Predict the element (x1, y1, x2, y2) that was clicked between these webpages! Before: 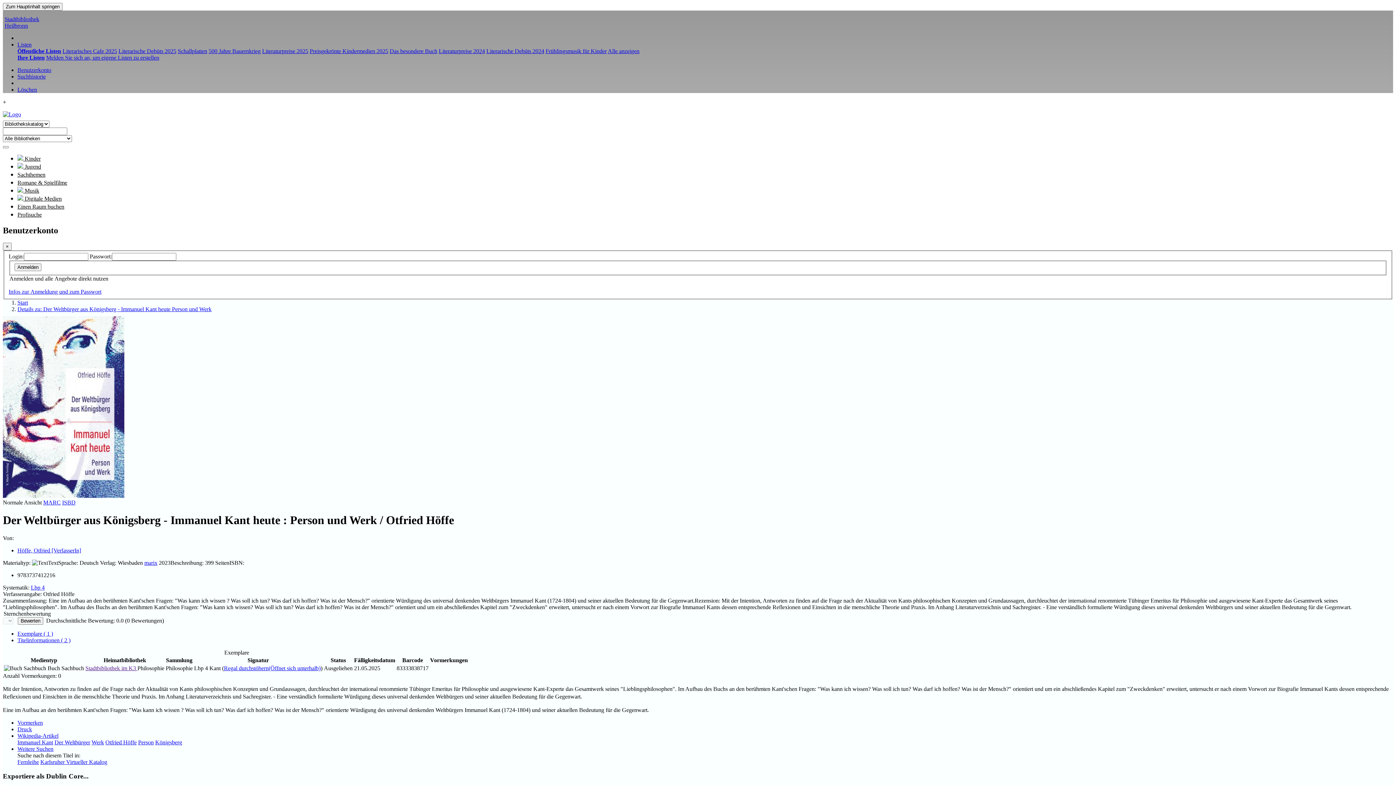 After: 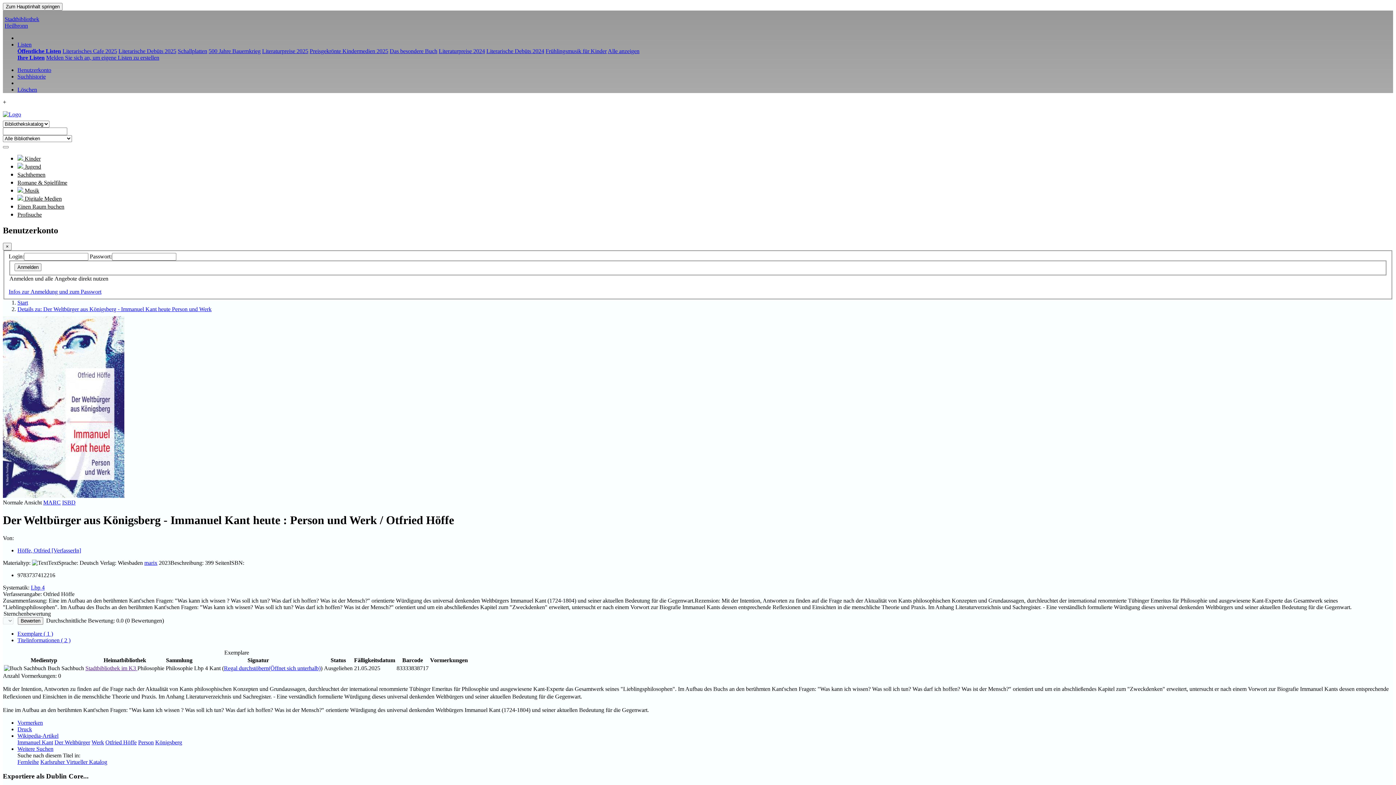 Action: bbox: (138, 739, 153, 745) label: Person